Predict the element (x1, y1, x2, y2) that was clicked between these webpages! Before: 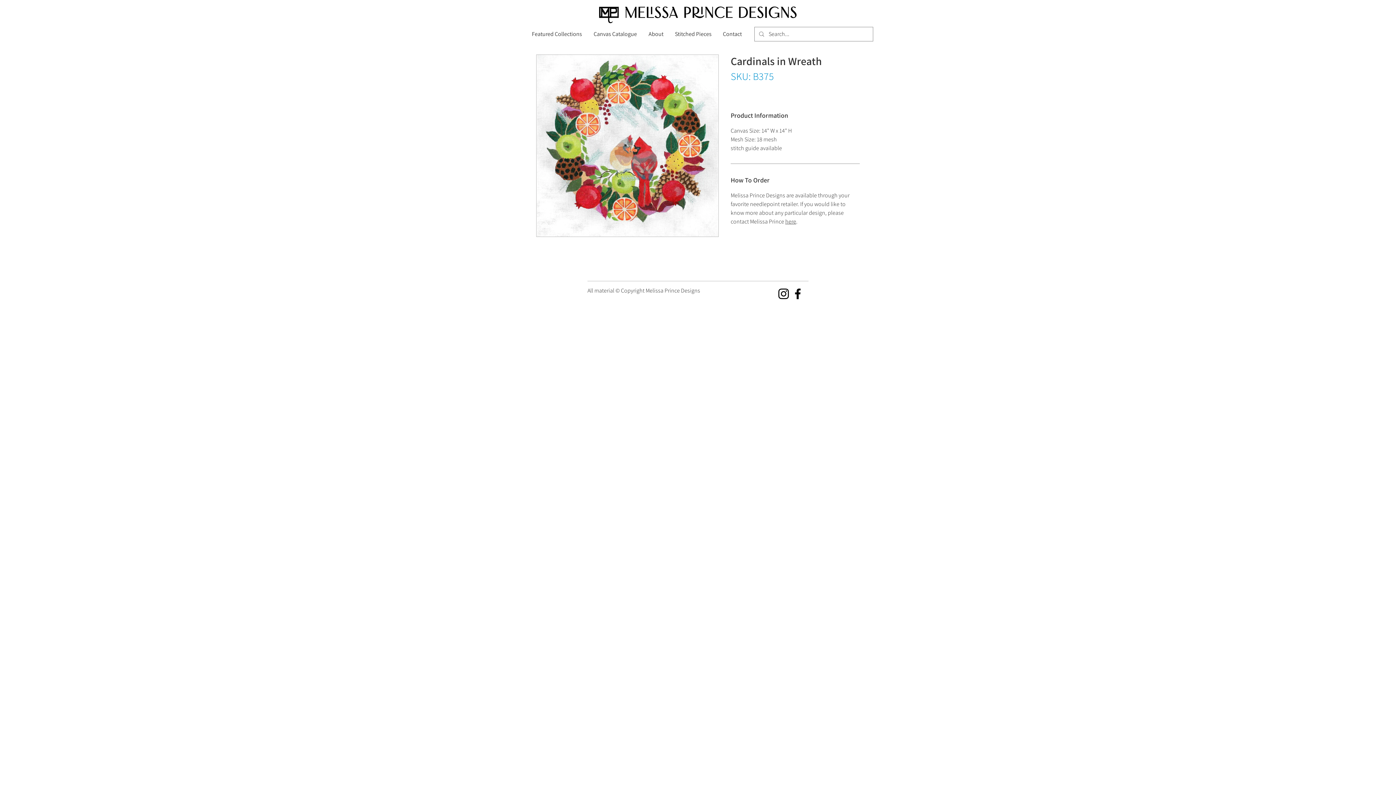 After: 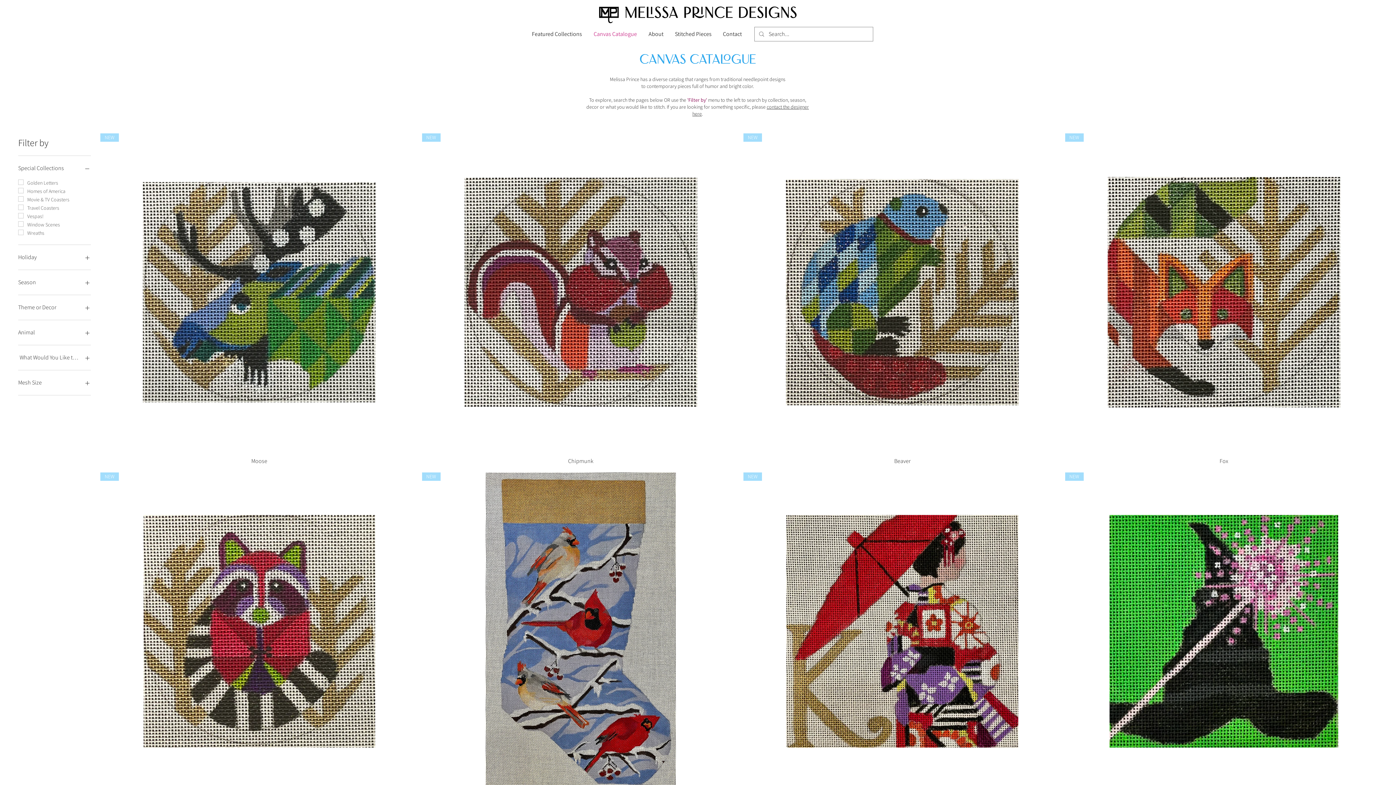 Action: bbox: (588, 28, 642, 40) label: Canvas Catalogue